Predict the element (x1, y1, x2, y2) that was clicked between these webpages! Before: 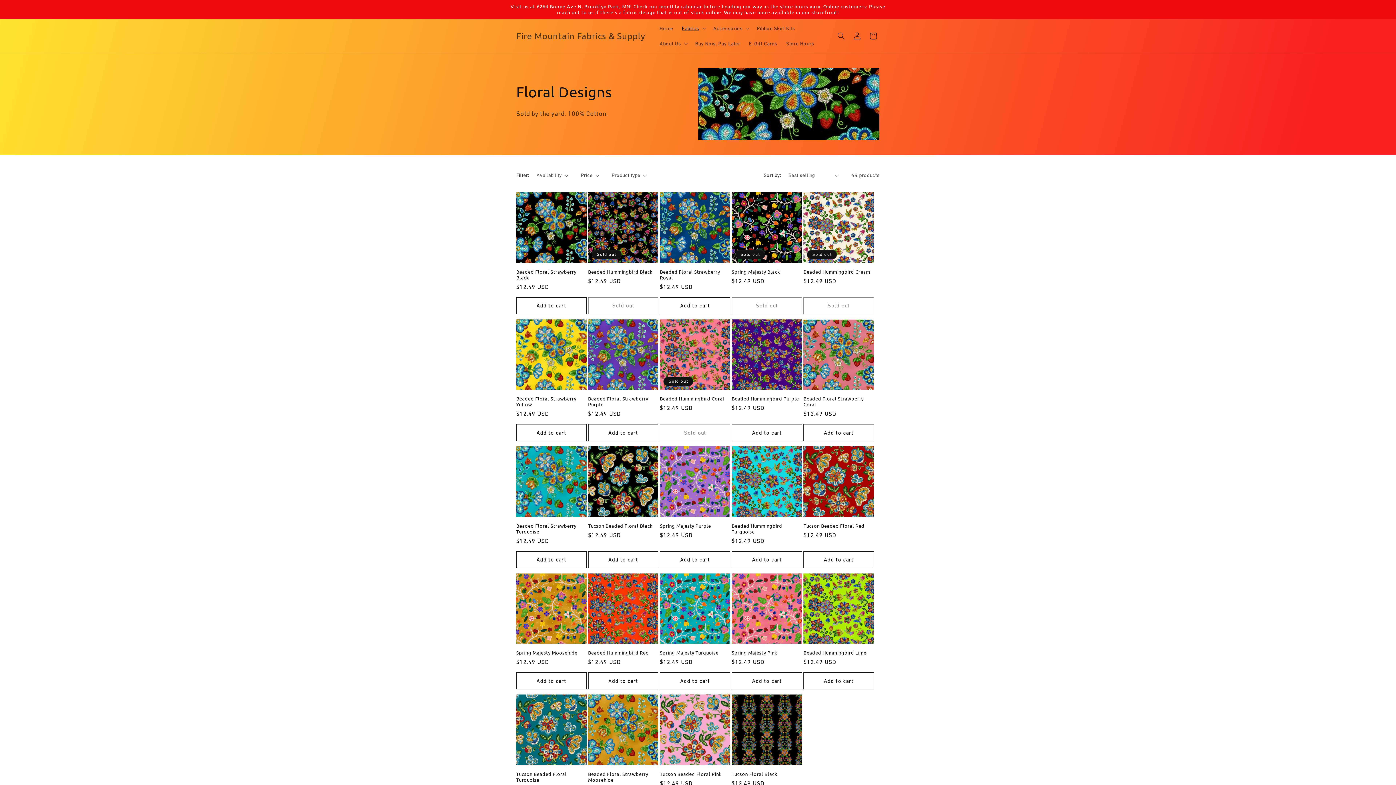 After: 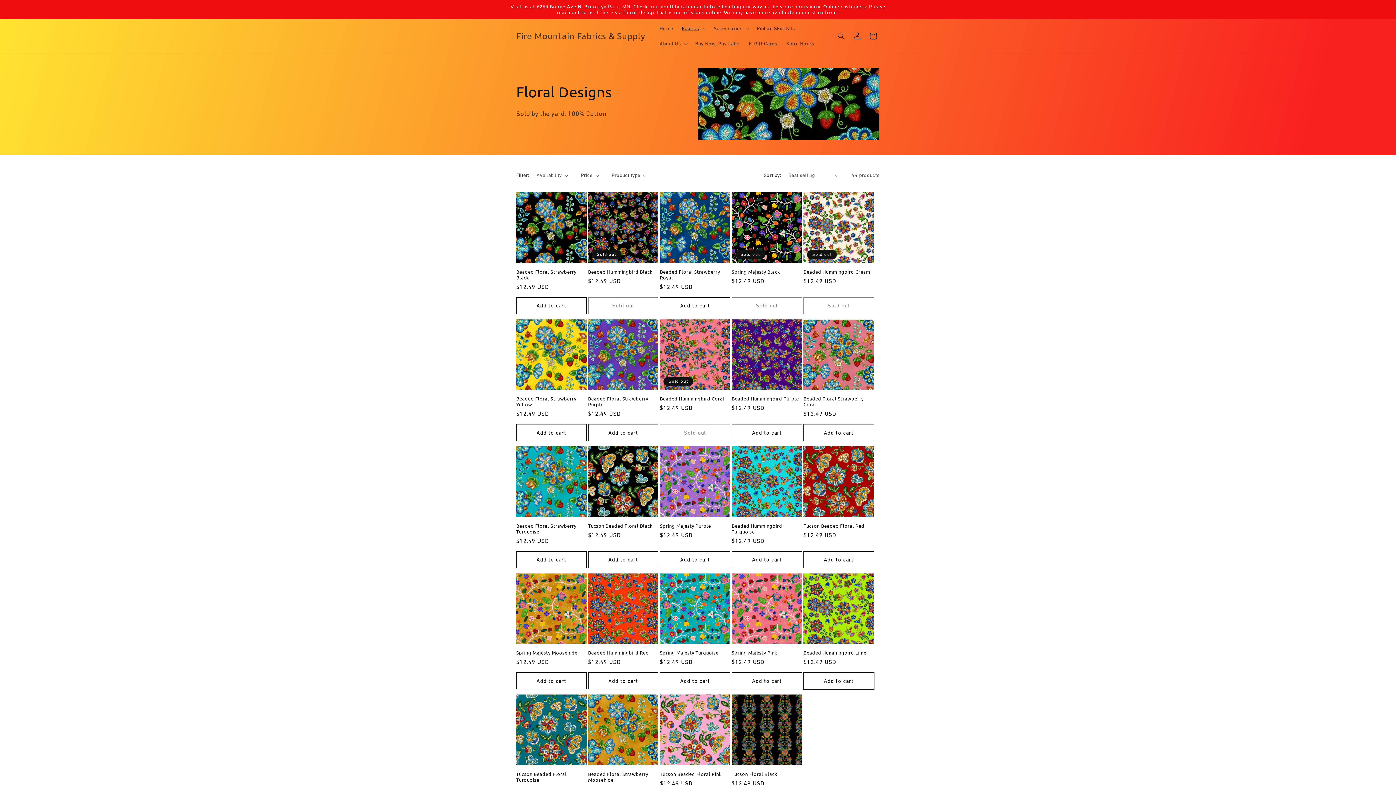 Action: label: Add to cart bbox: (803, 672, 874, 689)